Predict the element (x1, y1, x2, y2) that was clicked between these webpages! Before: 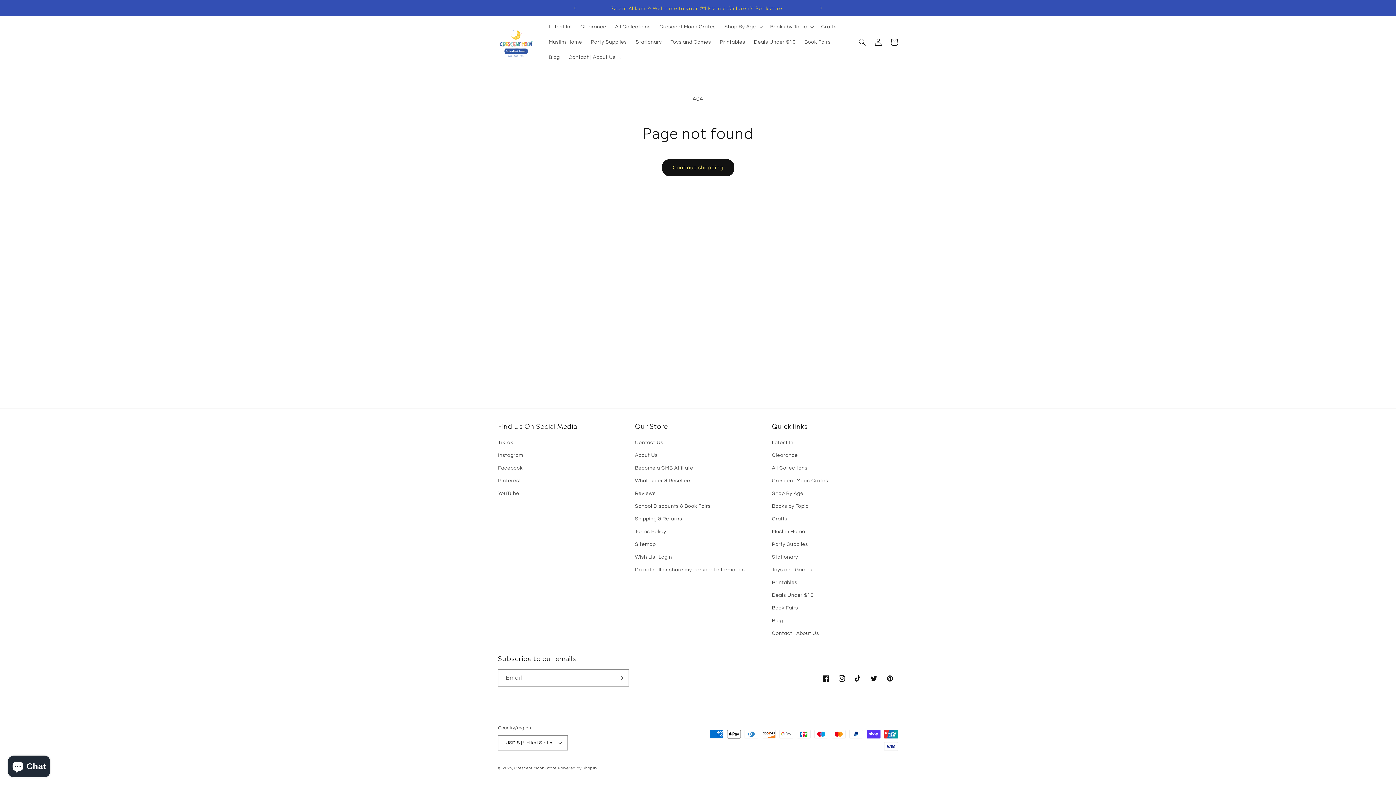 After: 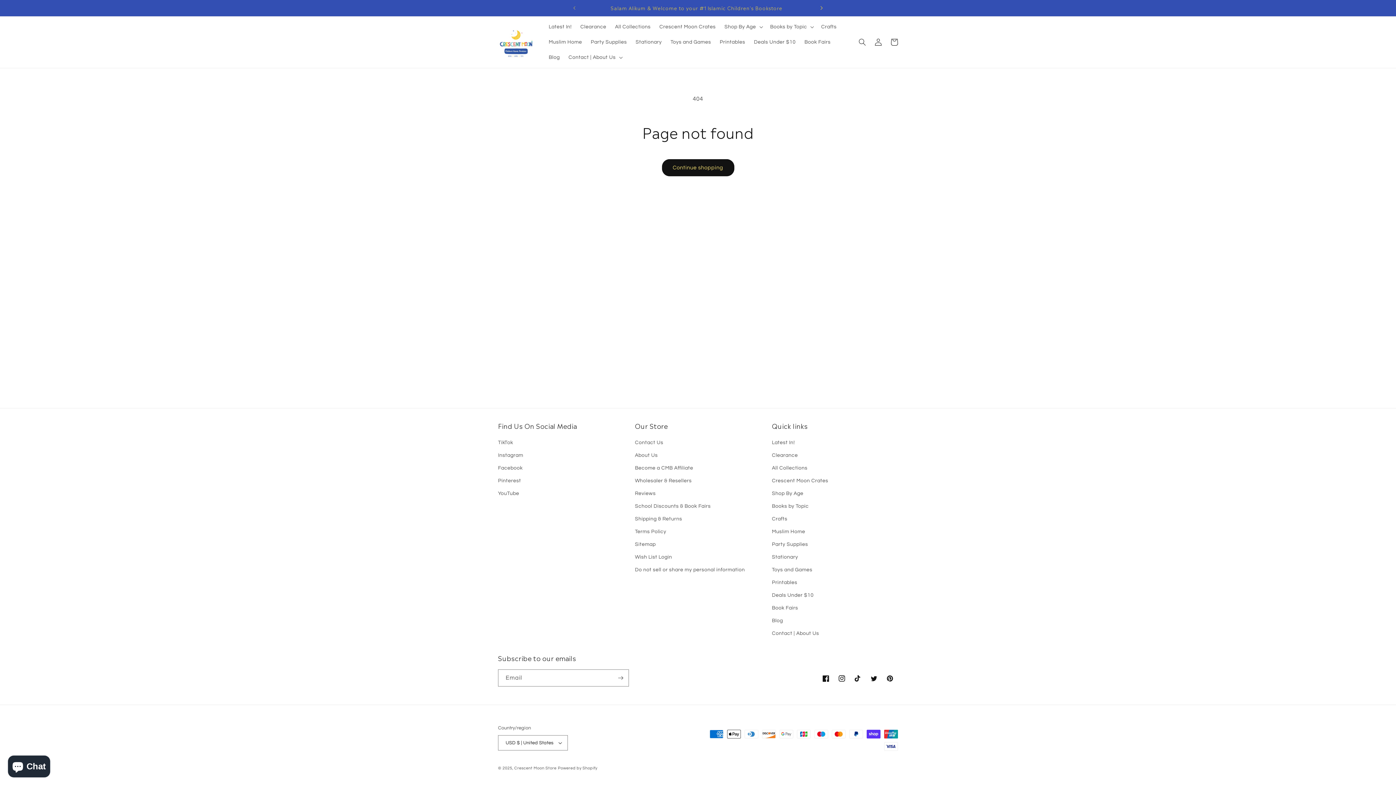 Action: bbox: (813, 0, 829, 16) label: Next announcement